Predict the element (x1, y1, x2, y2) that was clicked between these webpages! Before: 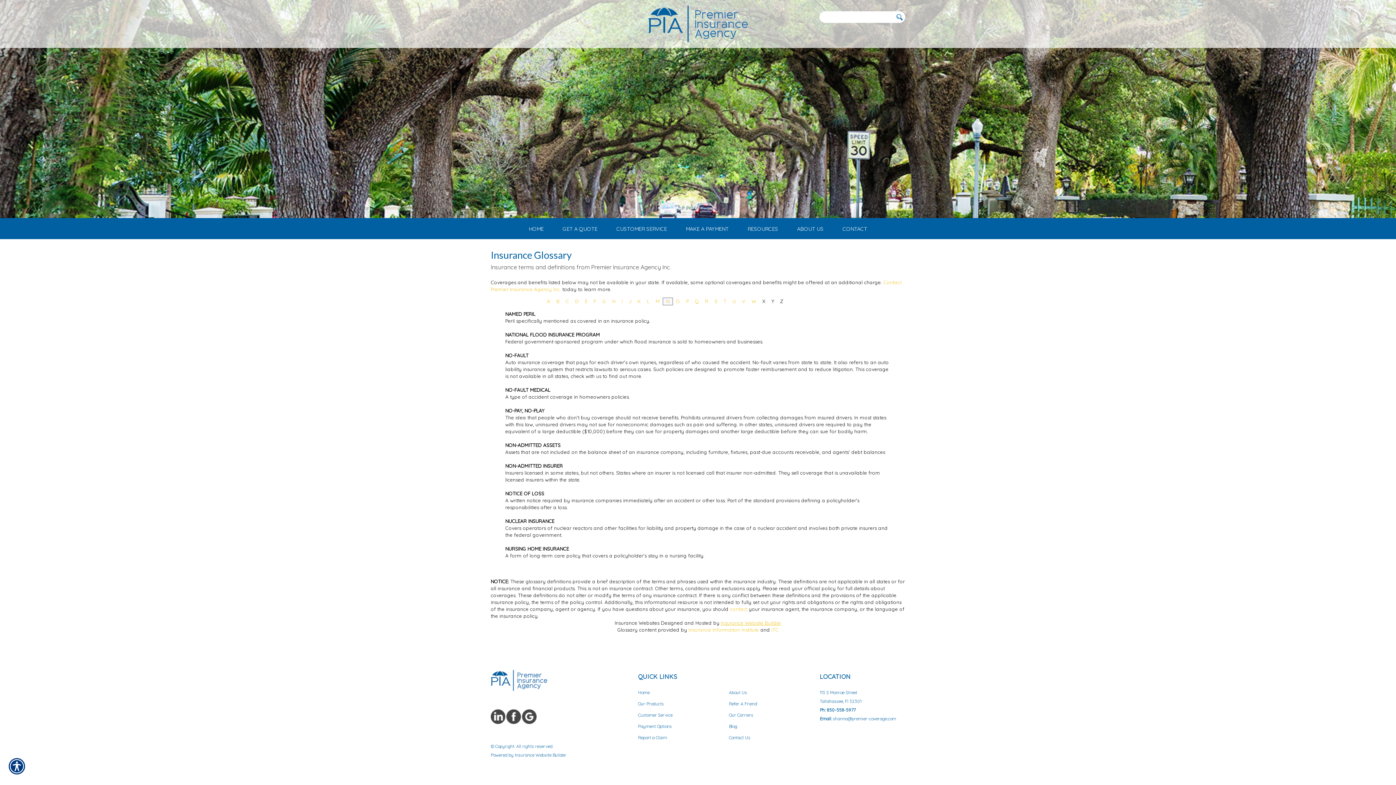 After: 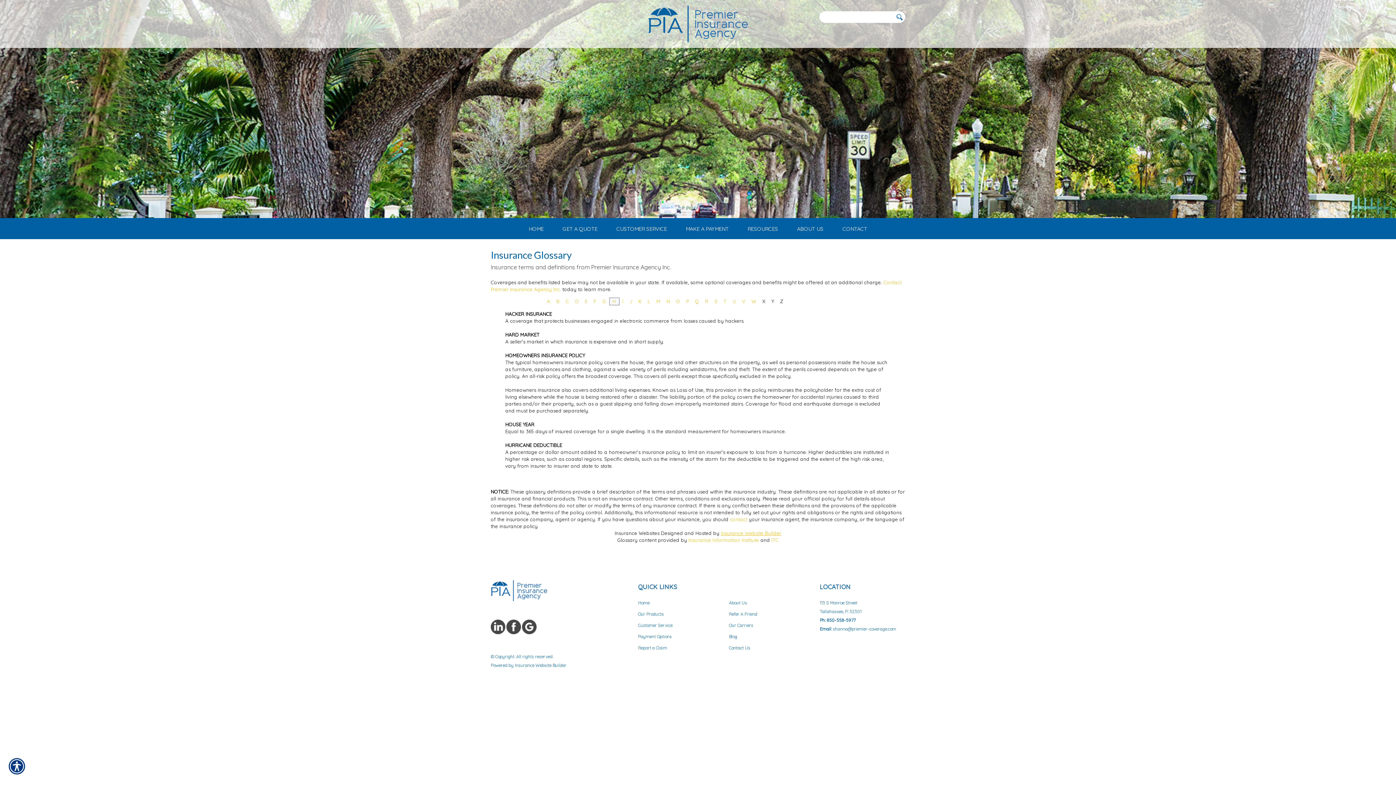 Action: label: H bbox: (612, 298, 615, 304)